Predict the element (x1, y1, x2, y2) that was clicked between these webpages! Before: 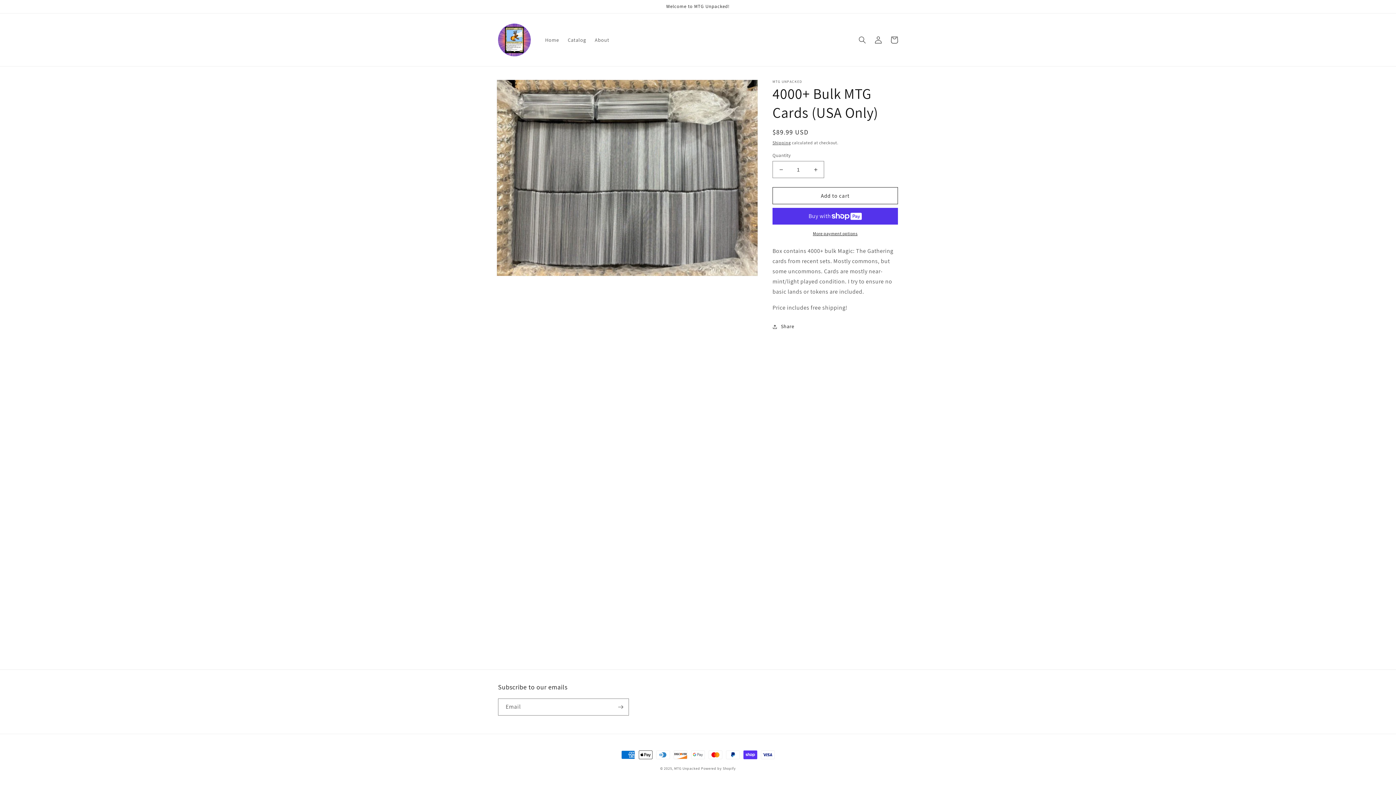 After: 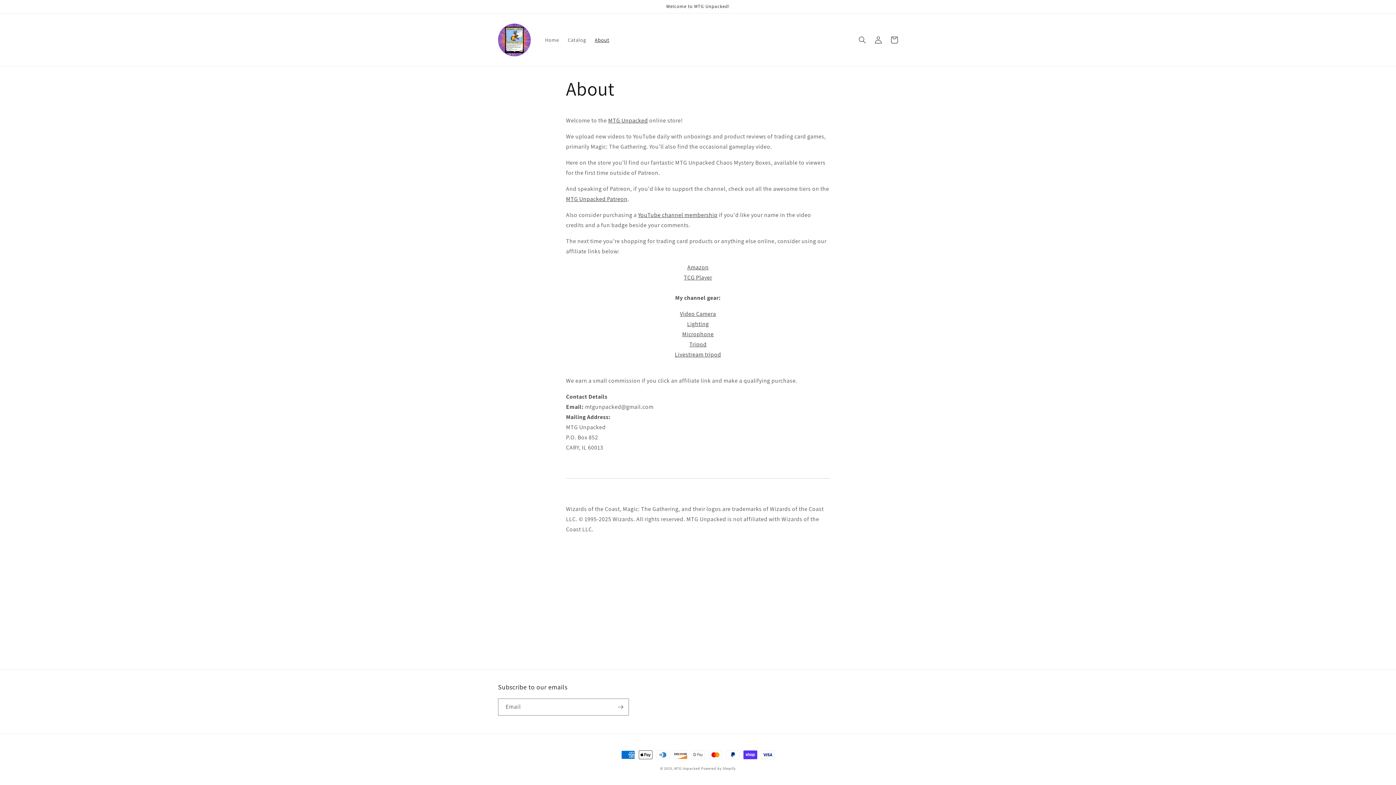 Action: label: About bbox: (590, 32, 613, 47)